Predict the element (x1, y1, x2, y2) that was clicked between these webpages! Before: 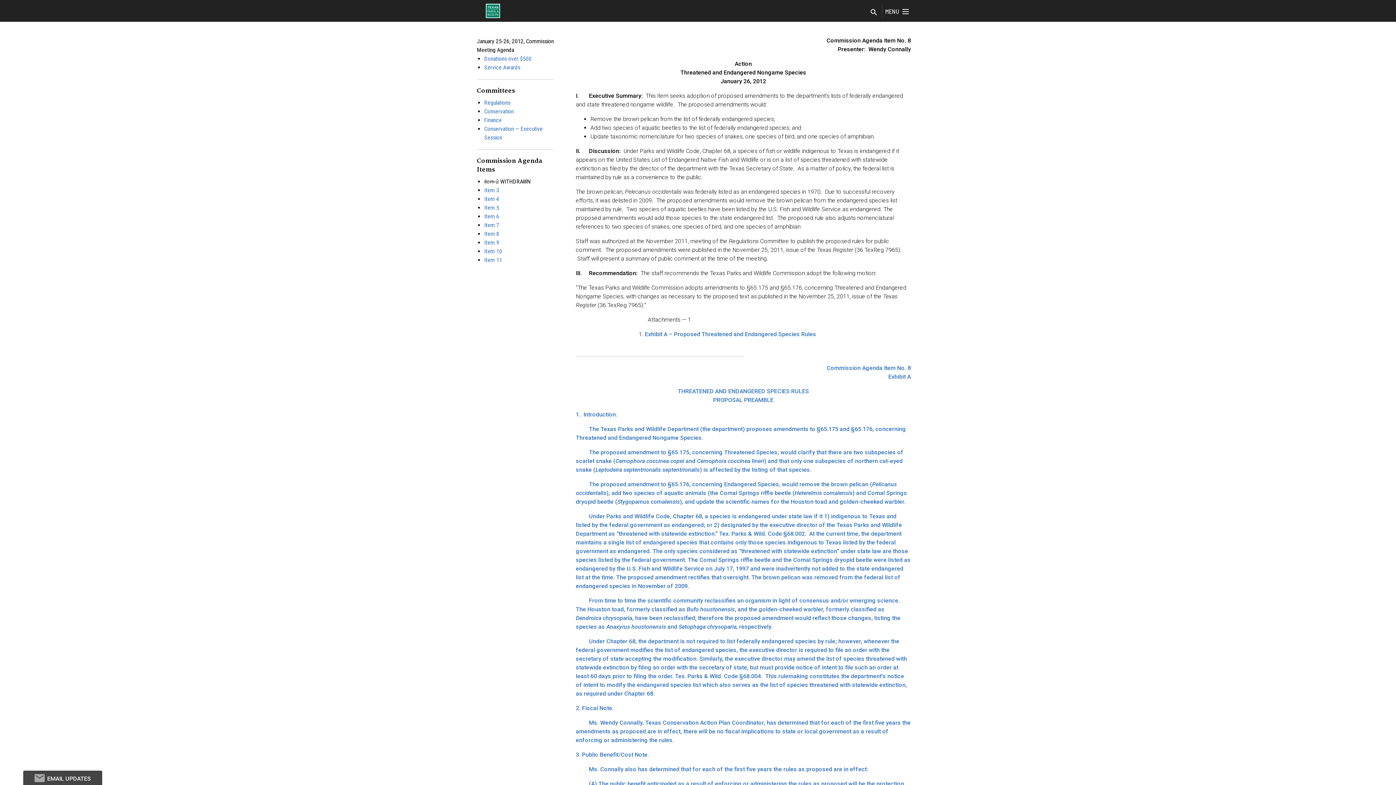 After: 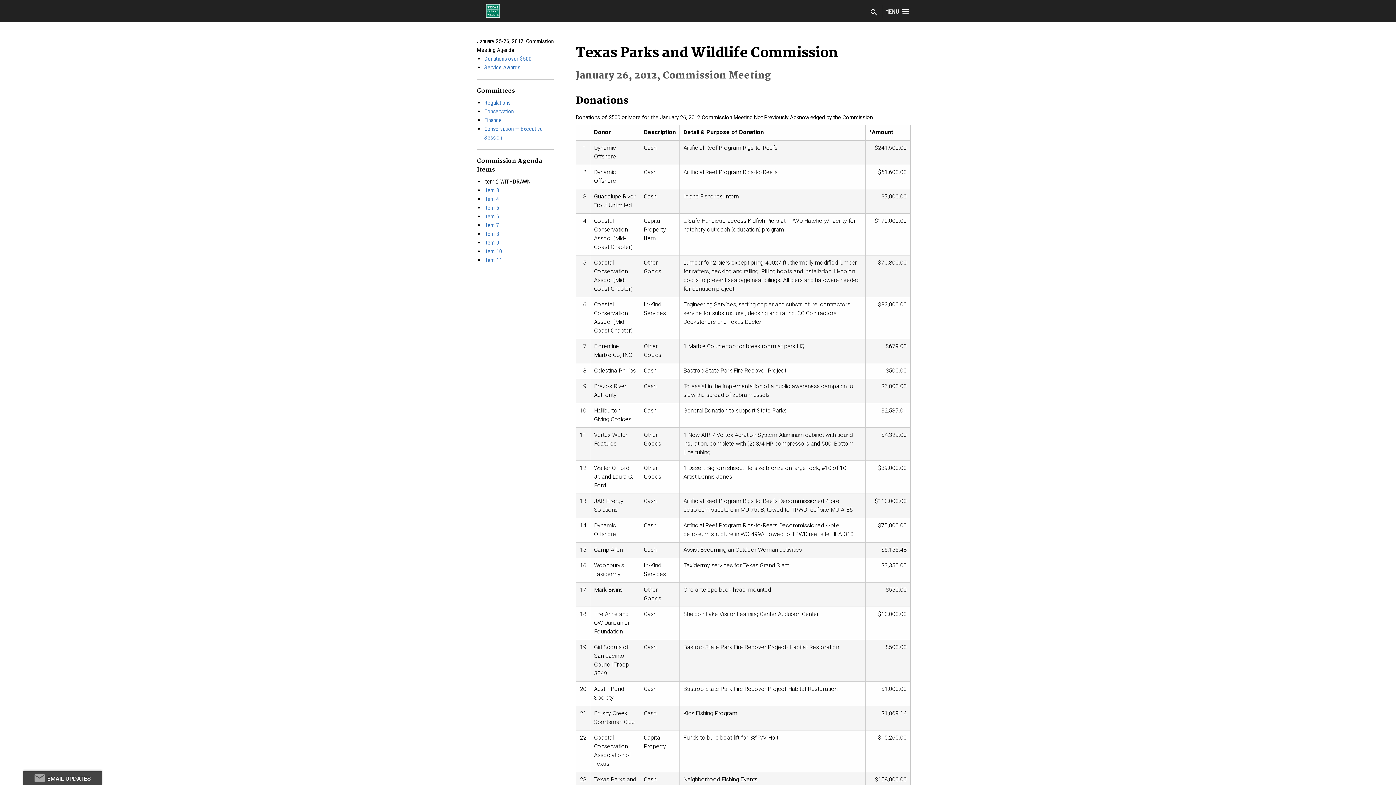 Action: bbox: (484, 55, 531, 62) label: Donations over $500